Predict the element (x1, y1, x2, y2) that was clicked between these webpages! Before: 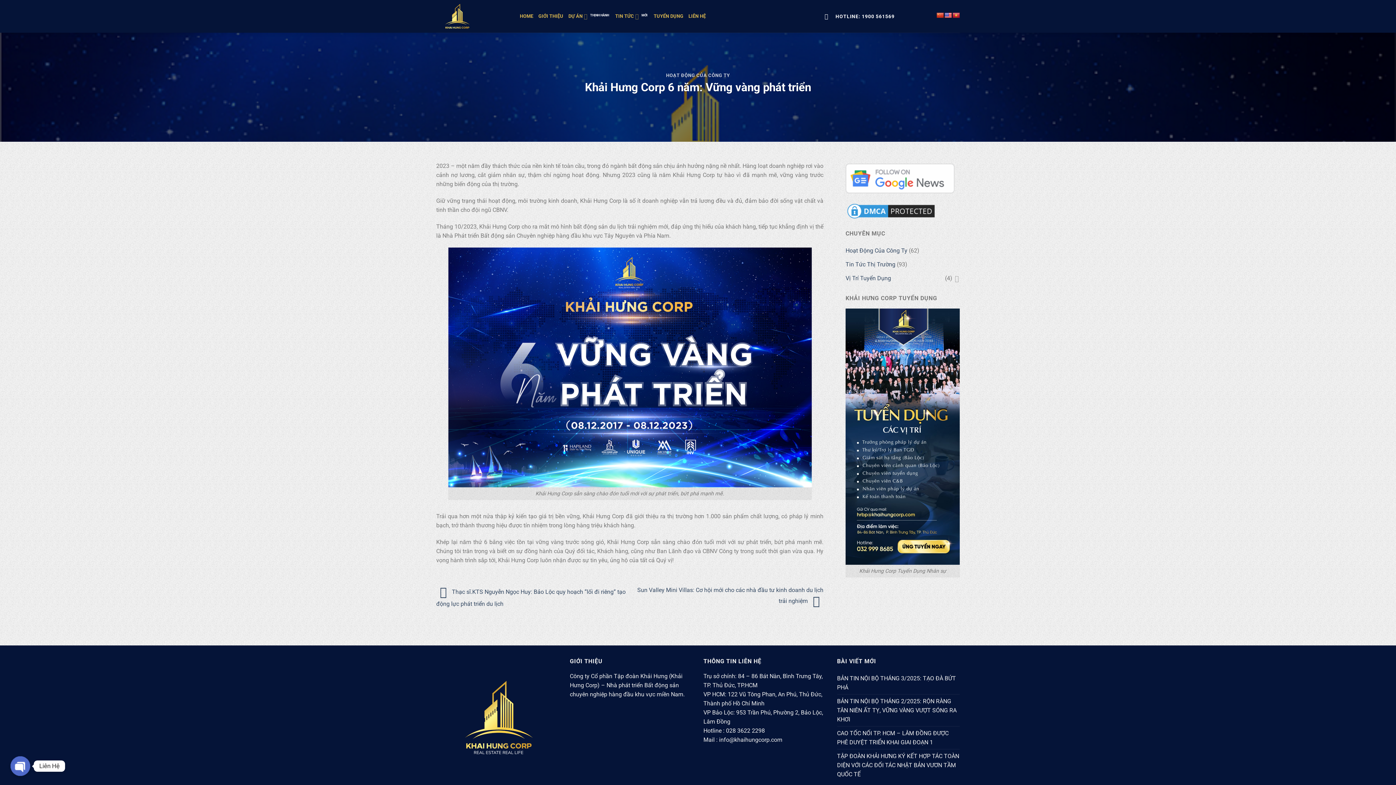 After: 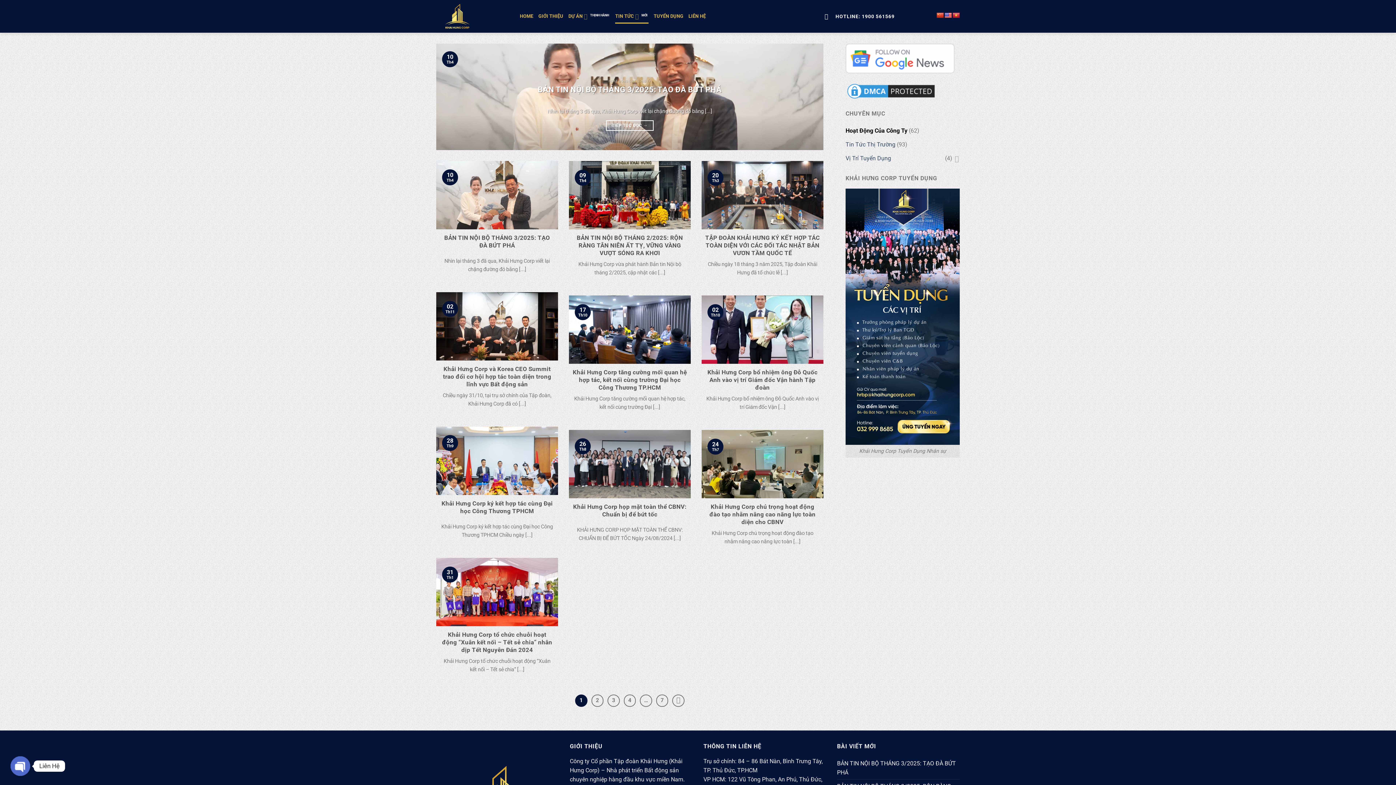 Action: bbox: (666, 72, 730, 78) label: HOẠT ĐỘNG CỦA CÔNG TY